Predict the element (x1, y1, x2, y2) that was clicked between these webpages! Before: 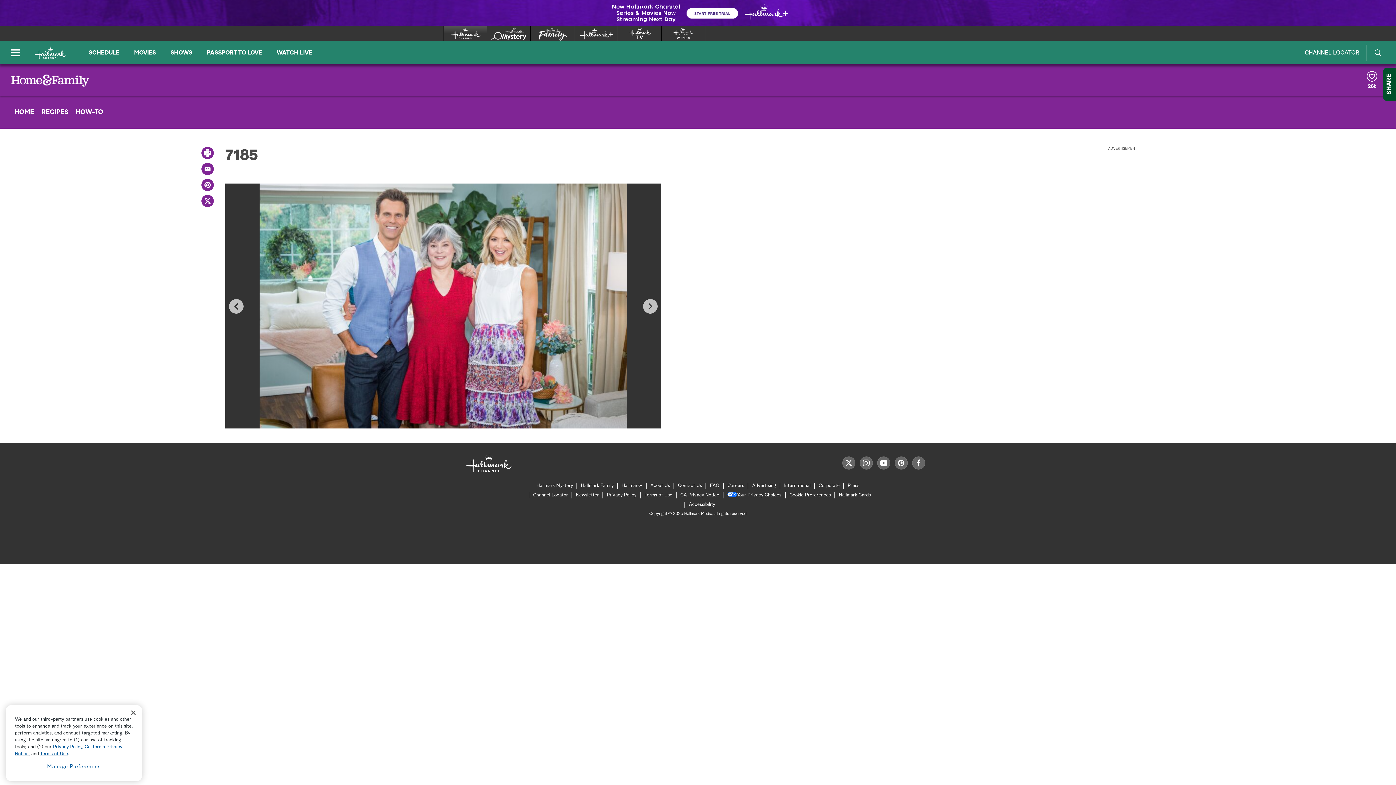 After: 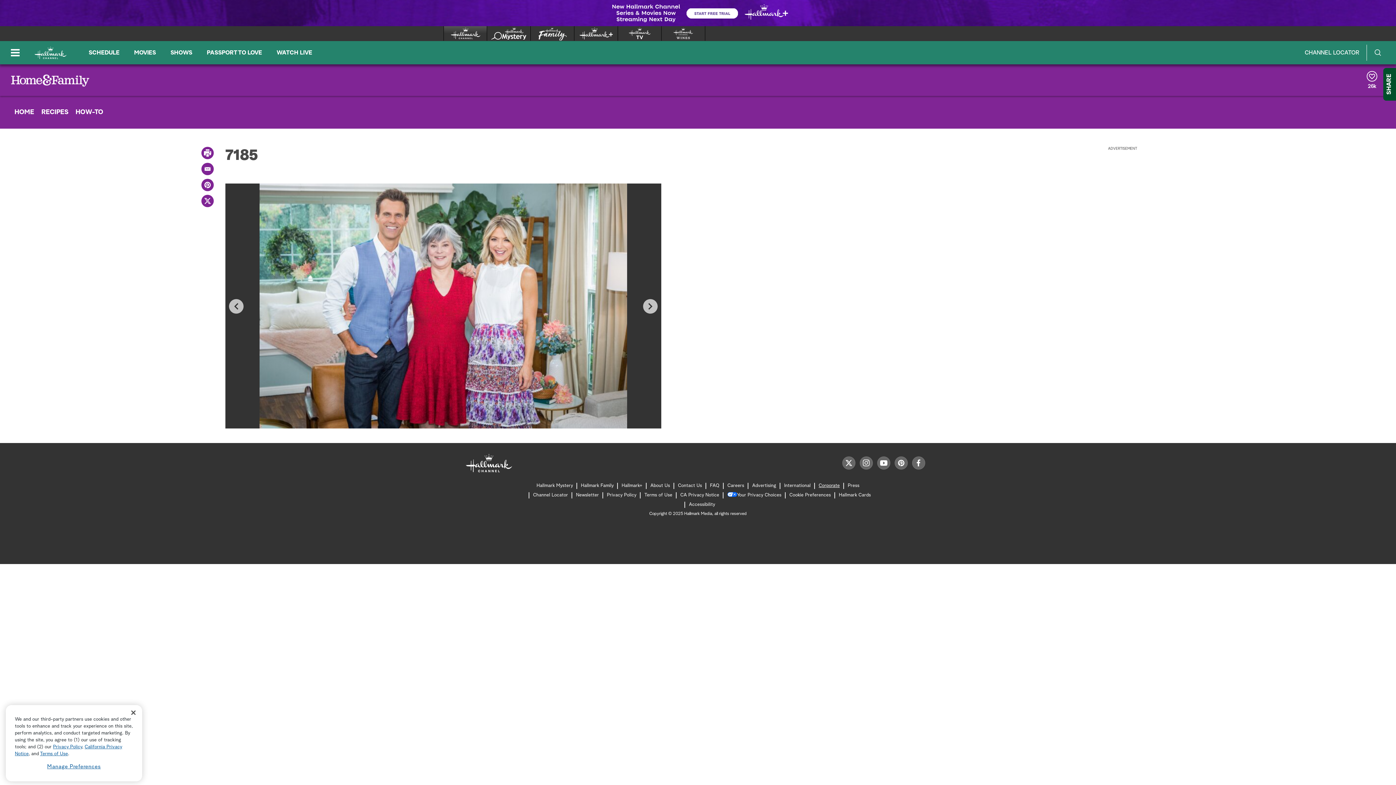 Action: bbox: (818, 481, 840, 491) label: Corporate